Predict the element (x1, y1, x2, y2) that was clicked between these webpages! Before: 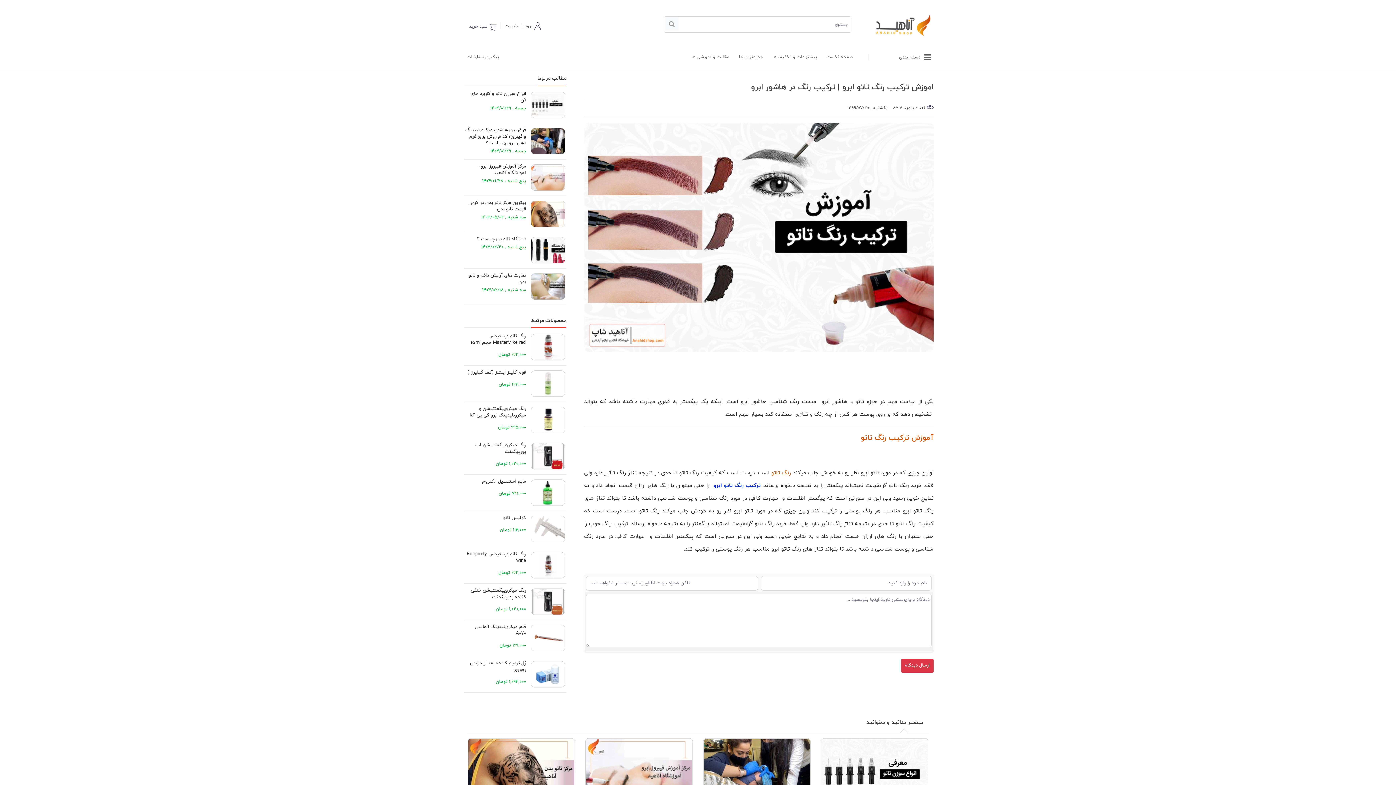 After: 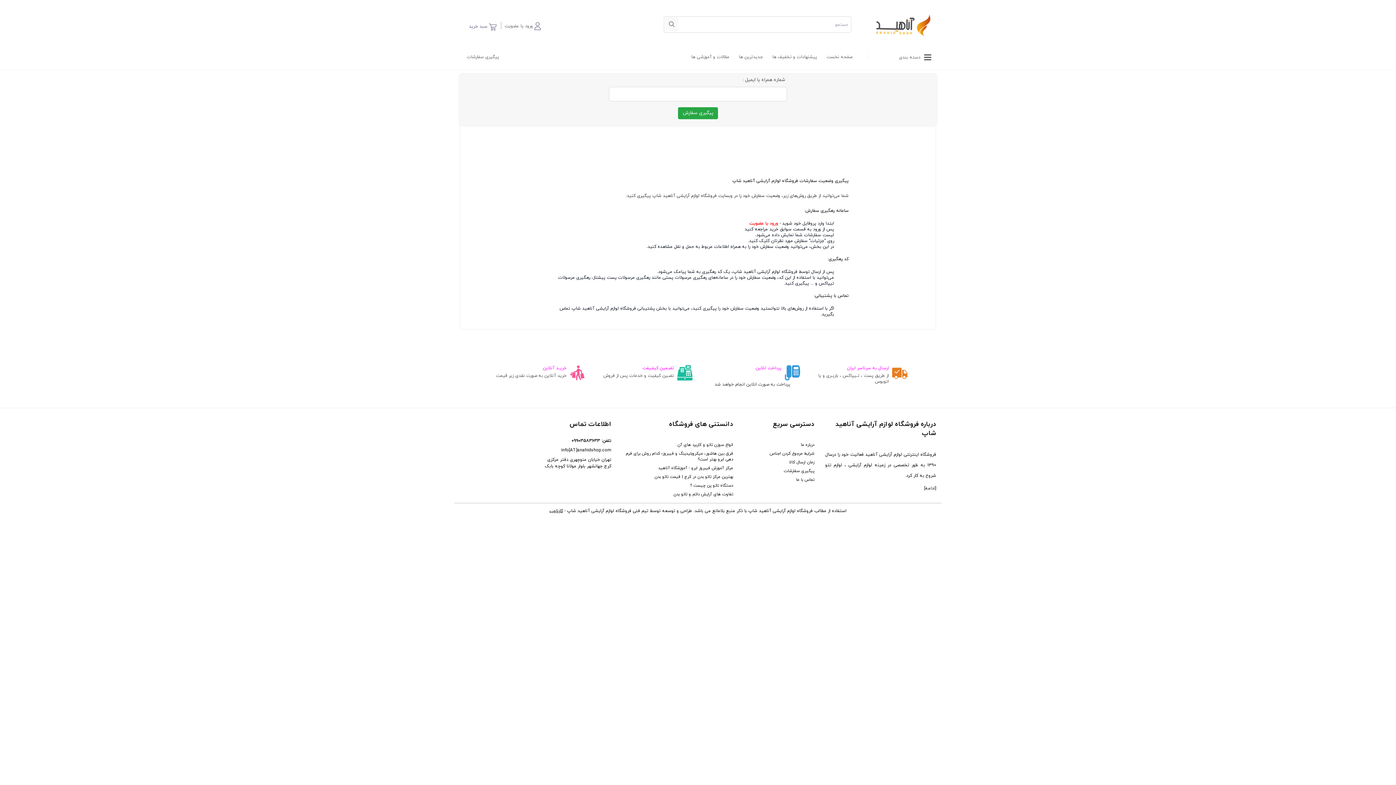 Action: label: پیگیری سفارشات bbox: (466, 48, 499, 63)